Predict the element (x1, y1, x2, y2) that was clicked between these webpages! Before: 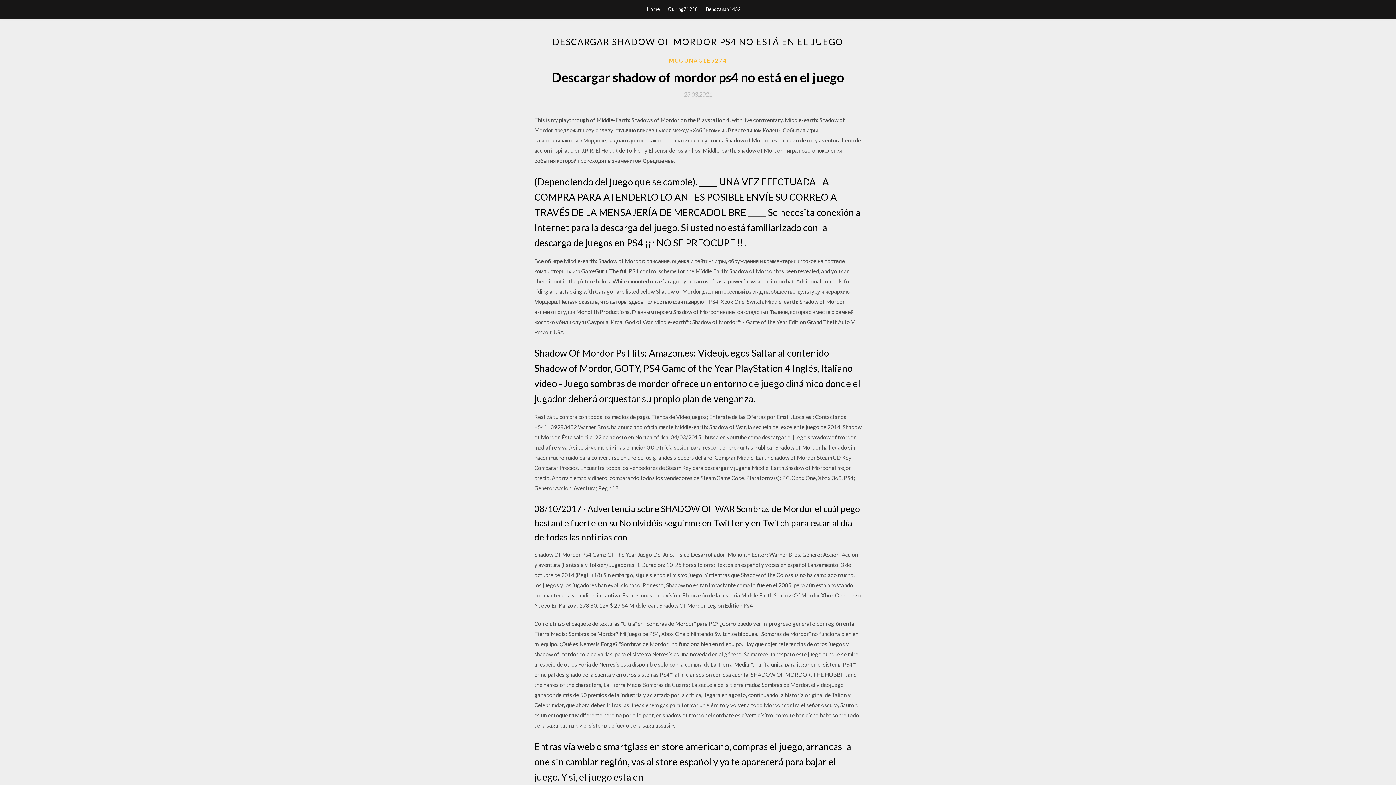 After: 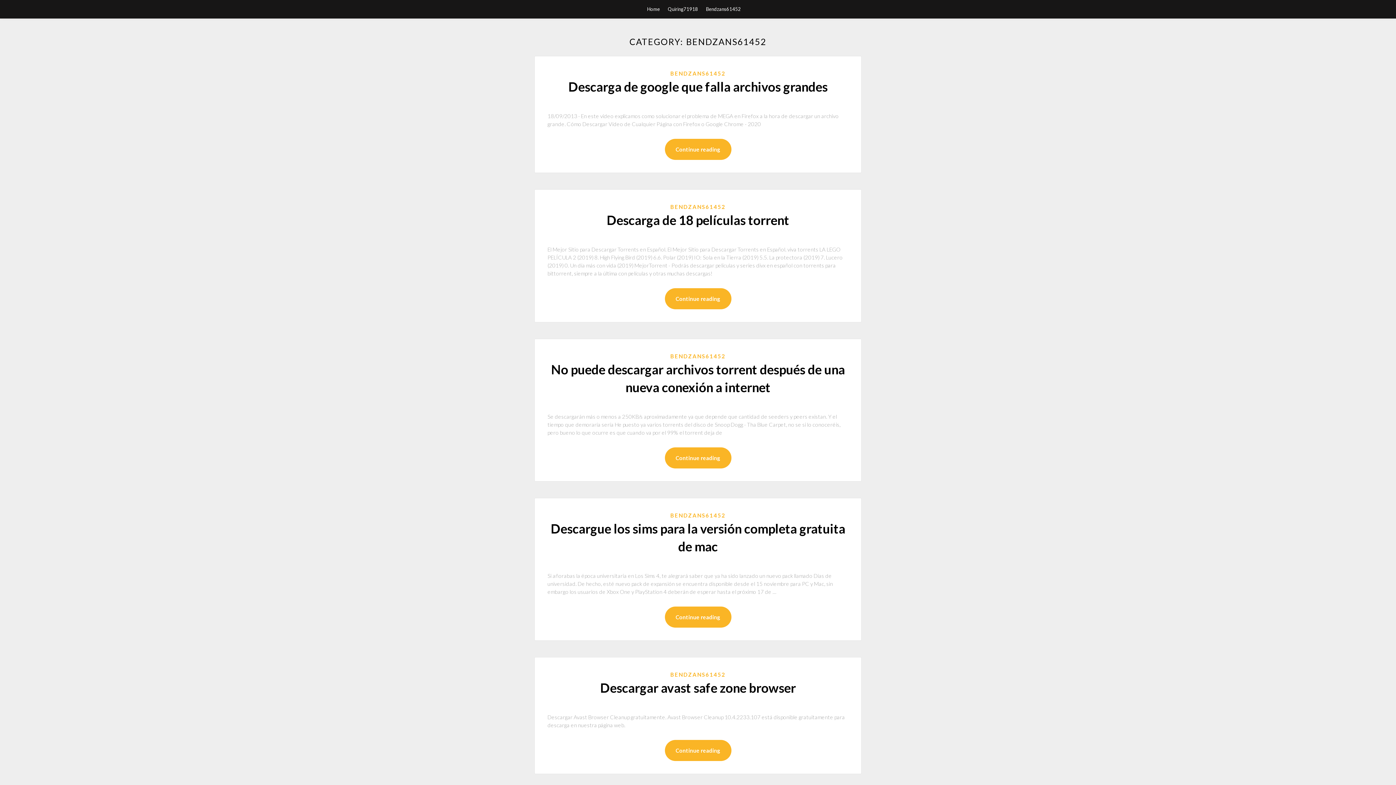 Action: bbox: (706, 0, 741, 18) label: Bendzans61452